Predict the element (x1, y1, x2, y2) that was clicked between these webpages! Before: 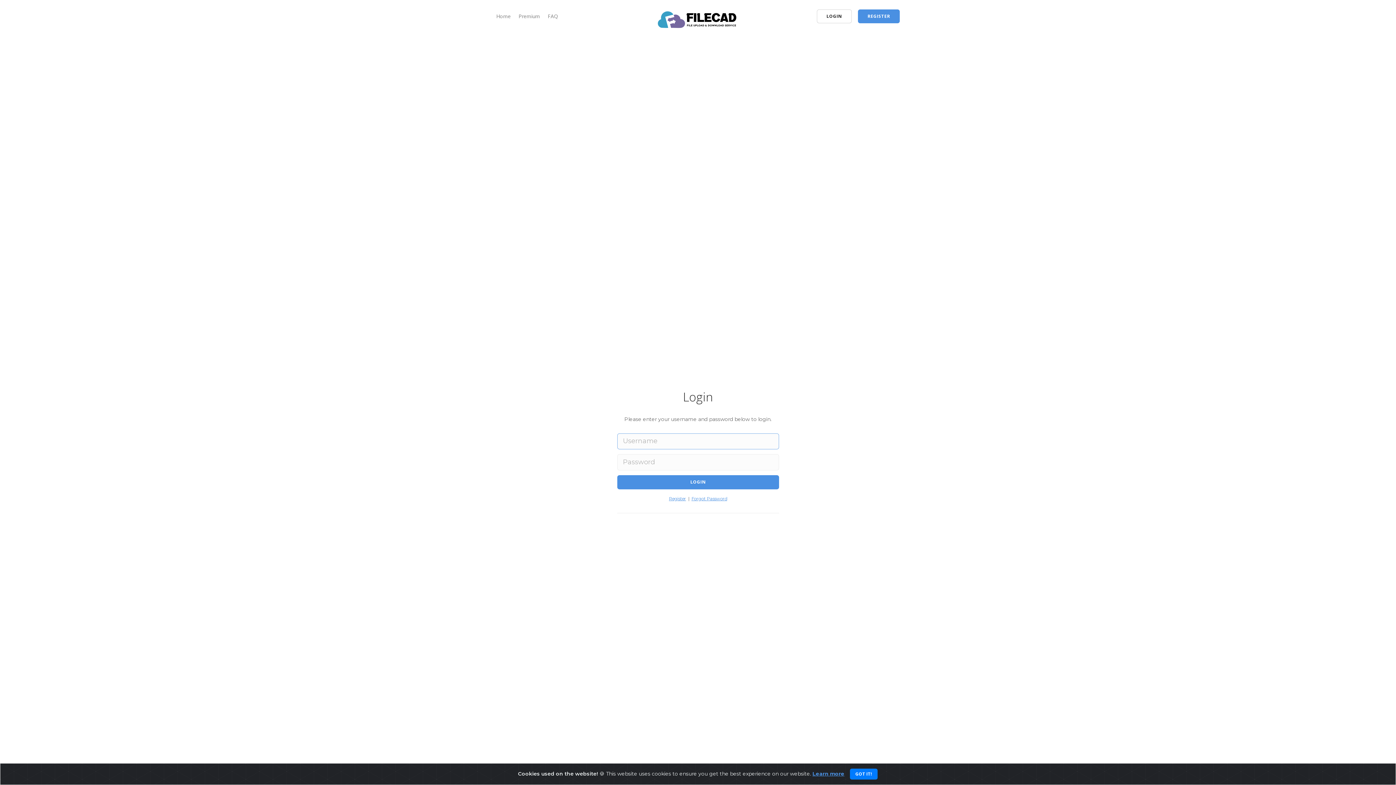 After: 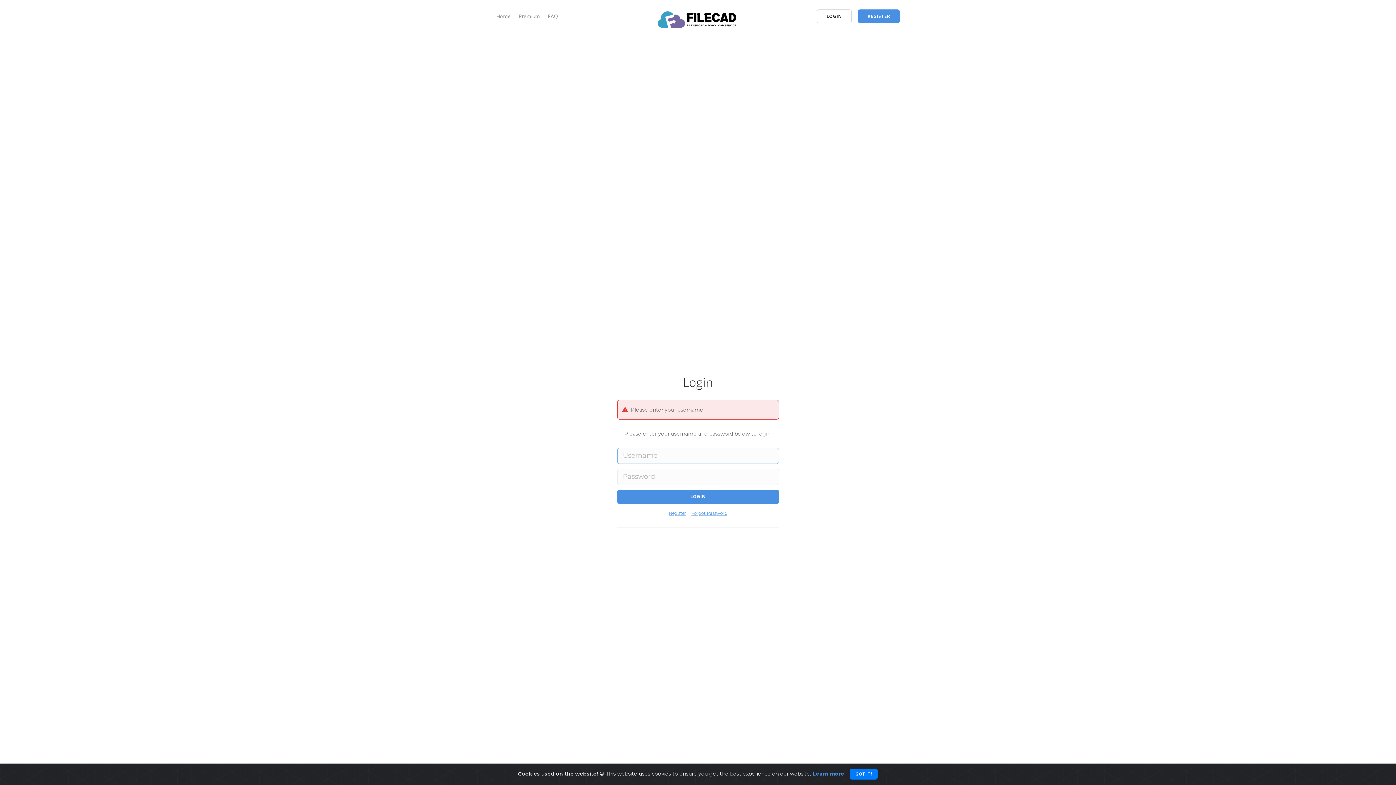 Action: label: LOGIN bbox: (617, 475, 779, 489)